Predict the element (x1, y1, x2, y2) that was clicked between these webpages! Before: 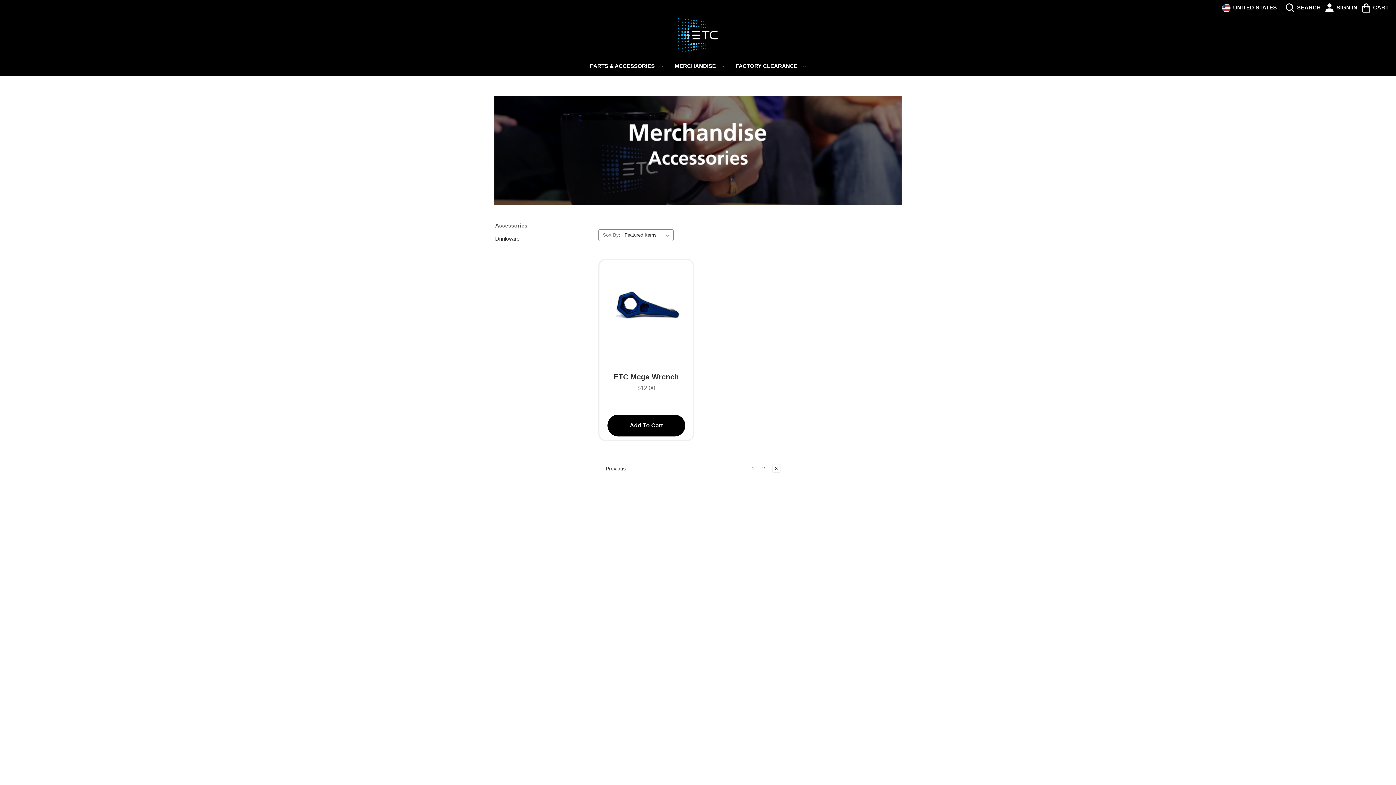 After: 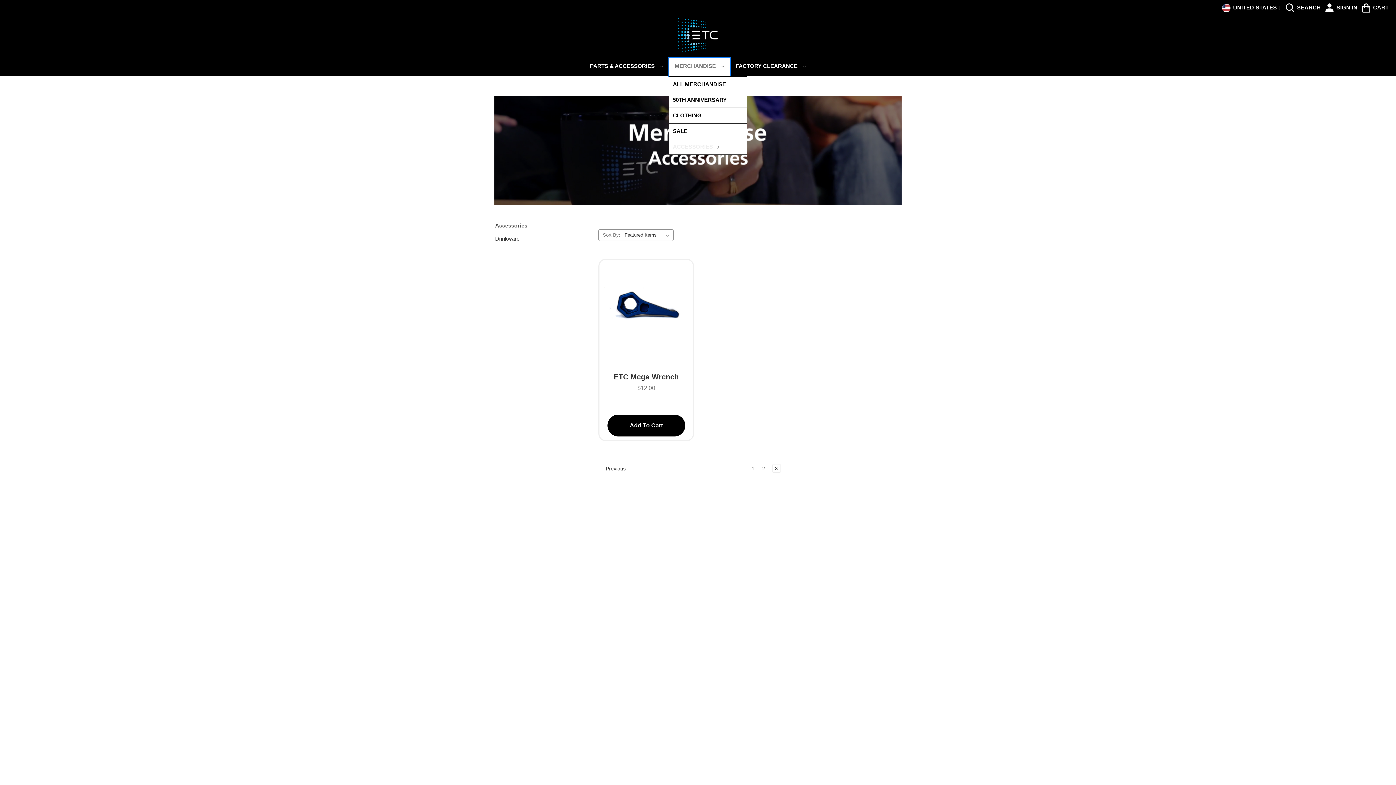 Action: bbox: (669, 58, 730, 75) label: Merchandise